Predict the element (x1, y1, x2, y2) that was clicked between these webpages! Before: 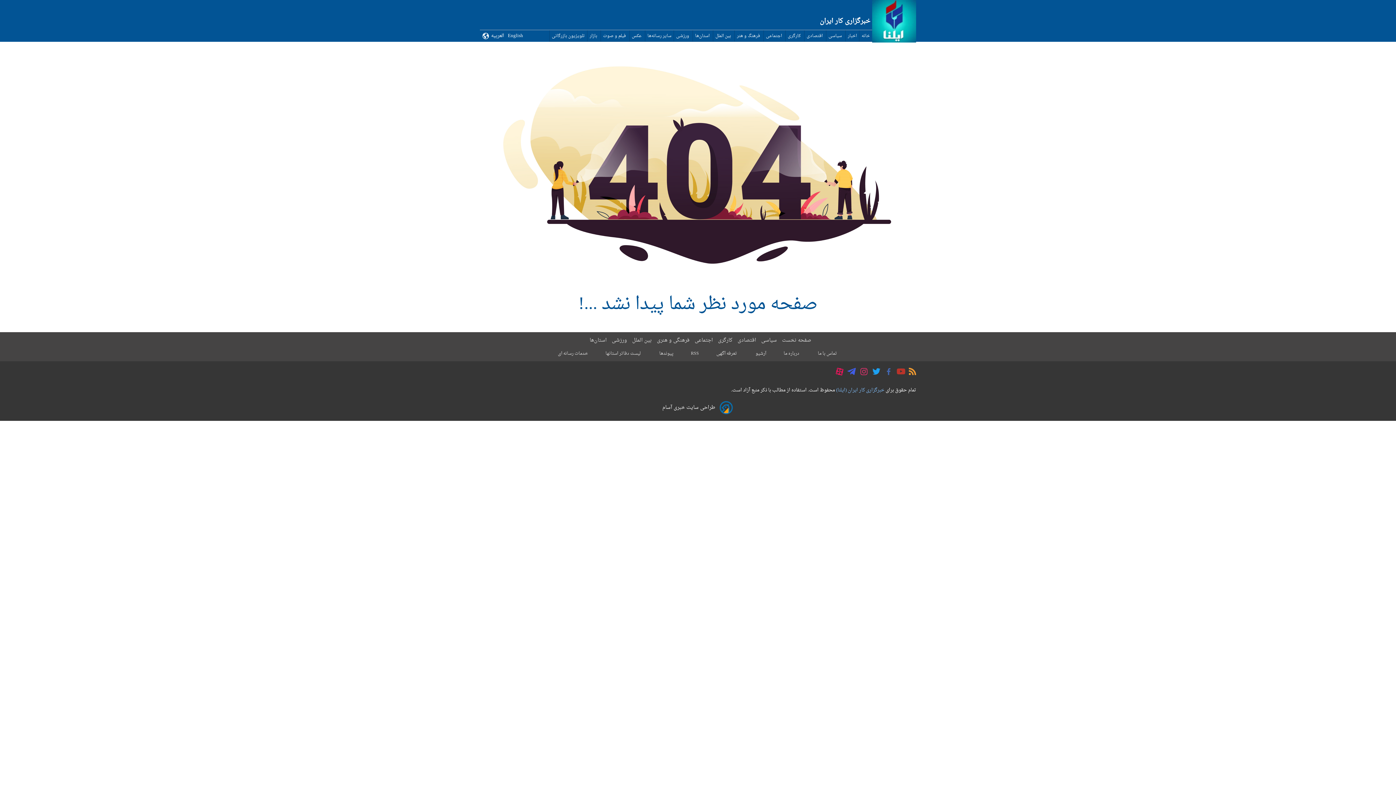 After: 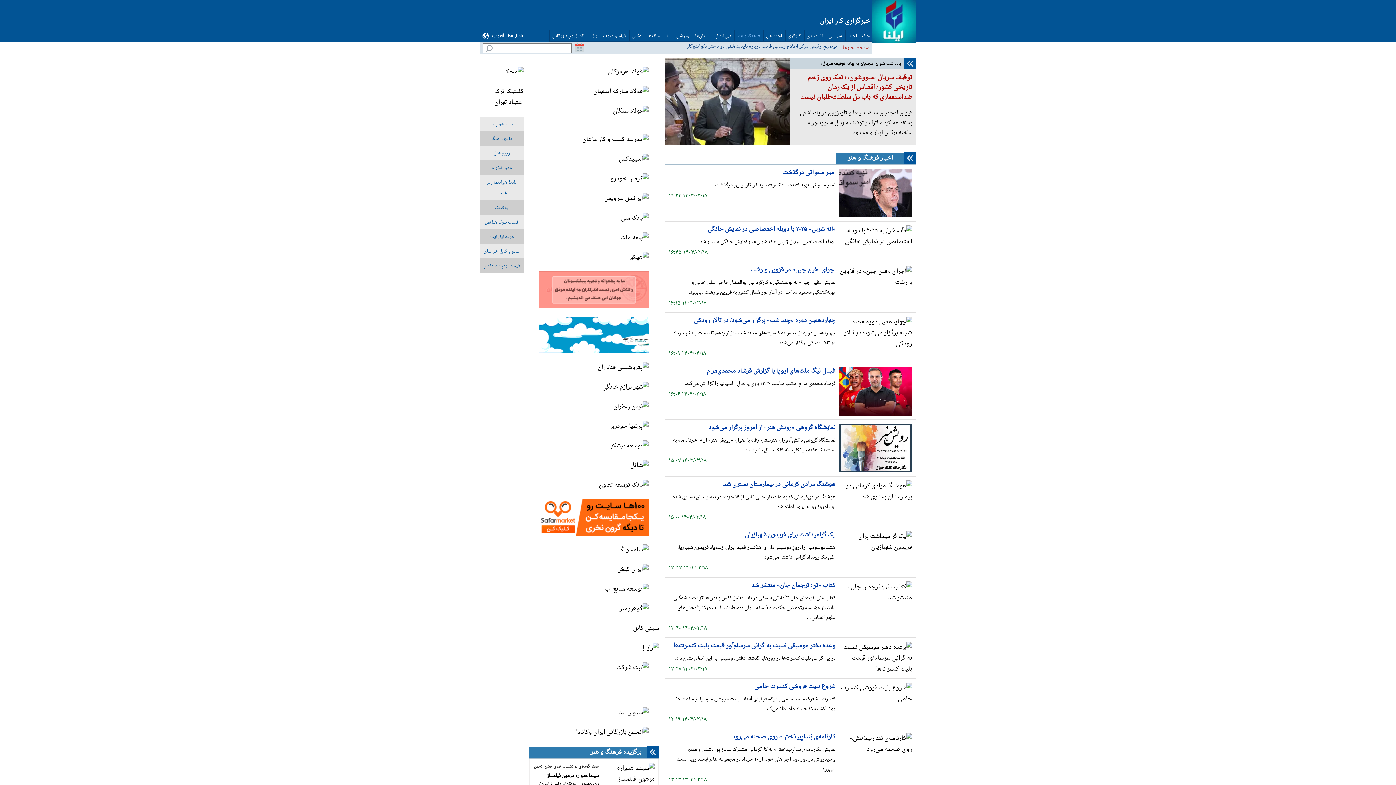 Action: bbox: (737, 32, 761, 40) label:  فرهنگ و هنر